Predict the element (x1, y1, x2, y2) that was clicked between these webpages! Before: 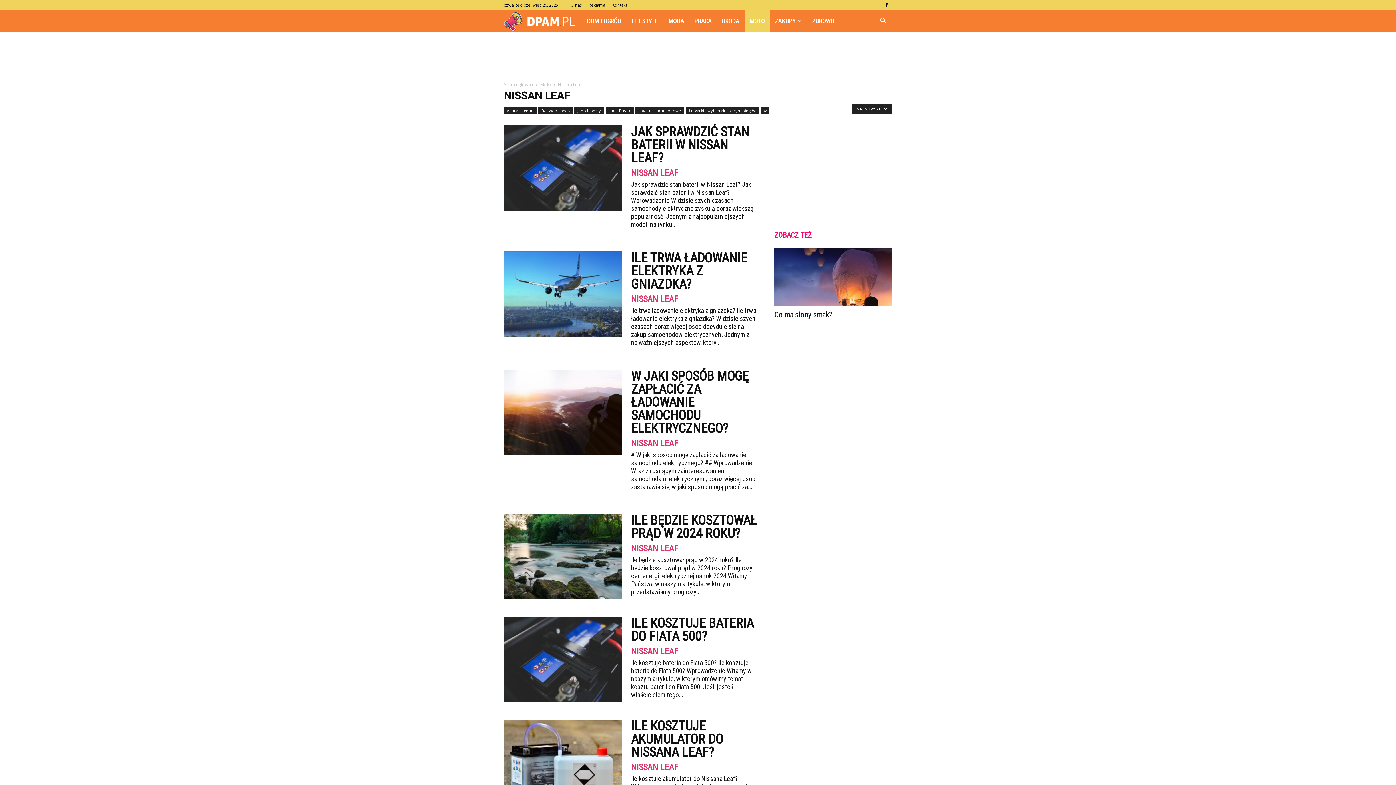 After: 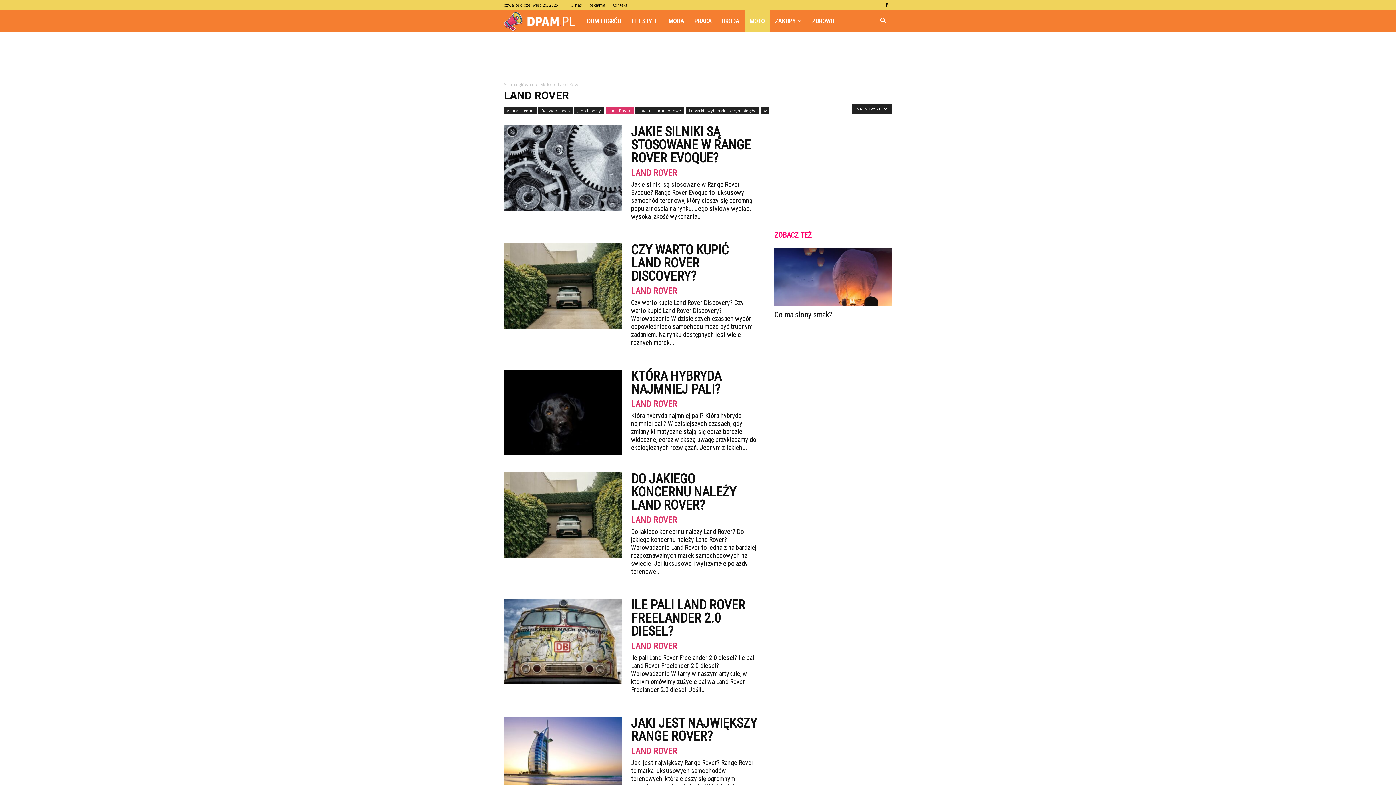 Action: bbox: (605, 107, 633, 114) label: Land Rover